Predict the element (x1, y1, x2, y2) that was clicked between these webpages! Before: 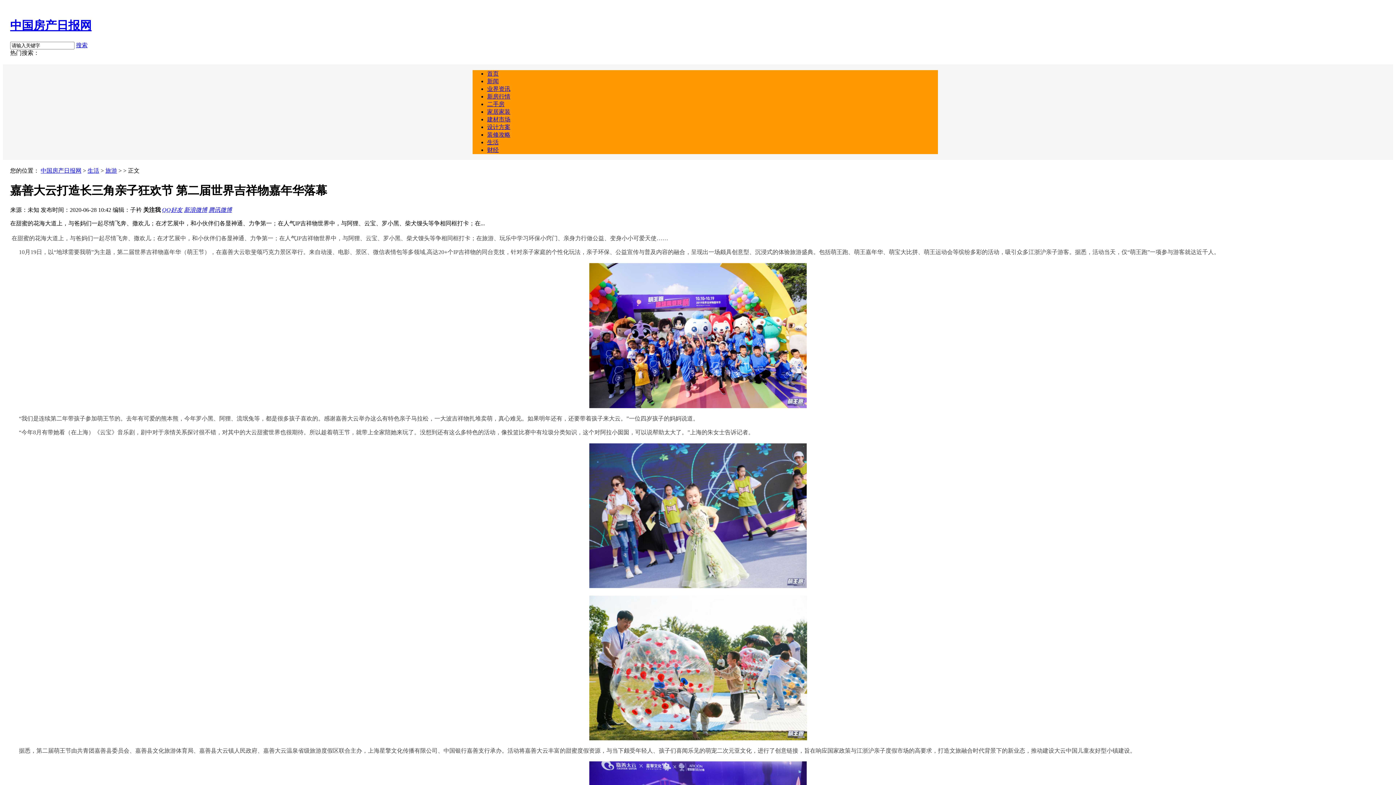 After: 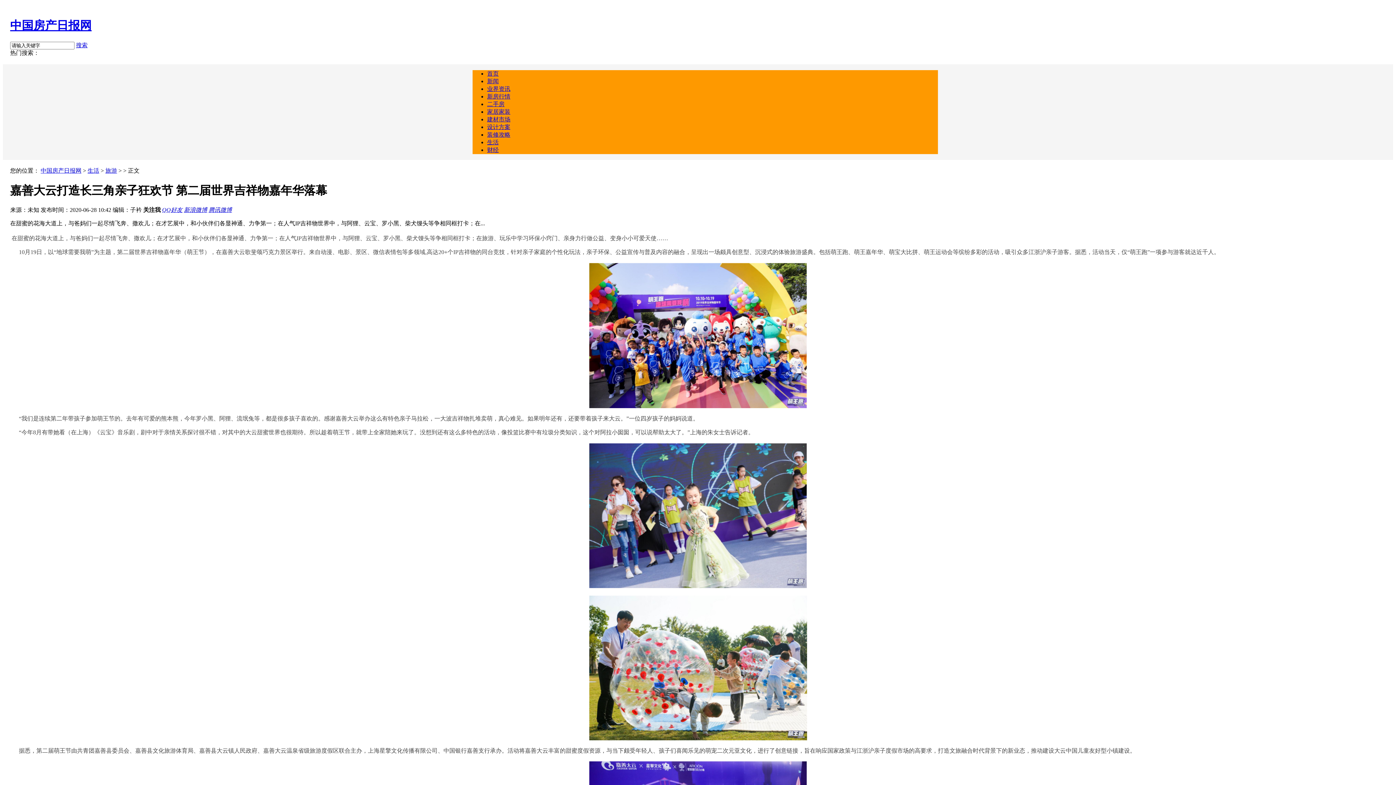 Action: bbox: (76, 42, 87, 48) label: 搜索